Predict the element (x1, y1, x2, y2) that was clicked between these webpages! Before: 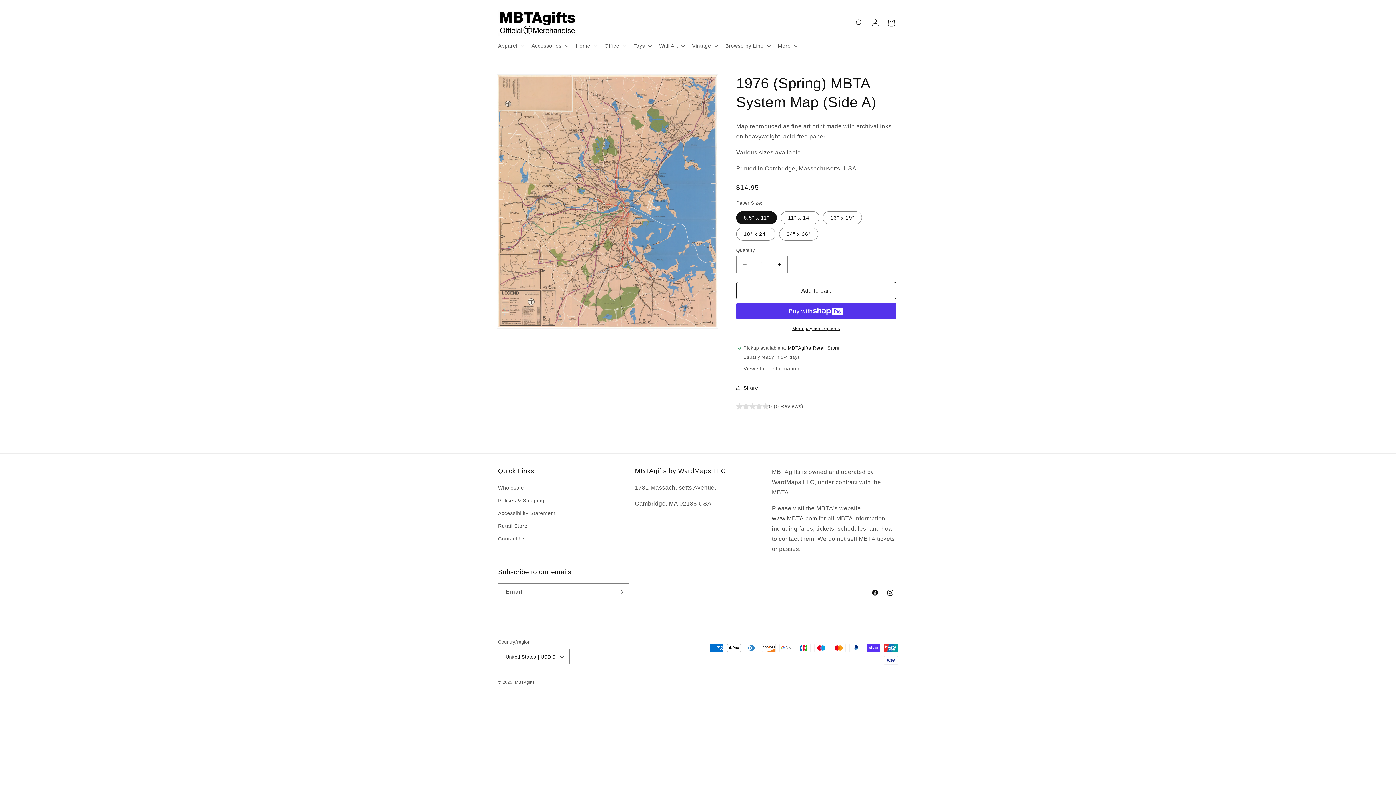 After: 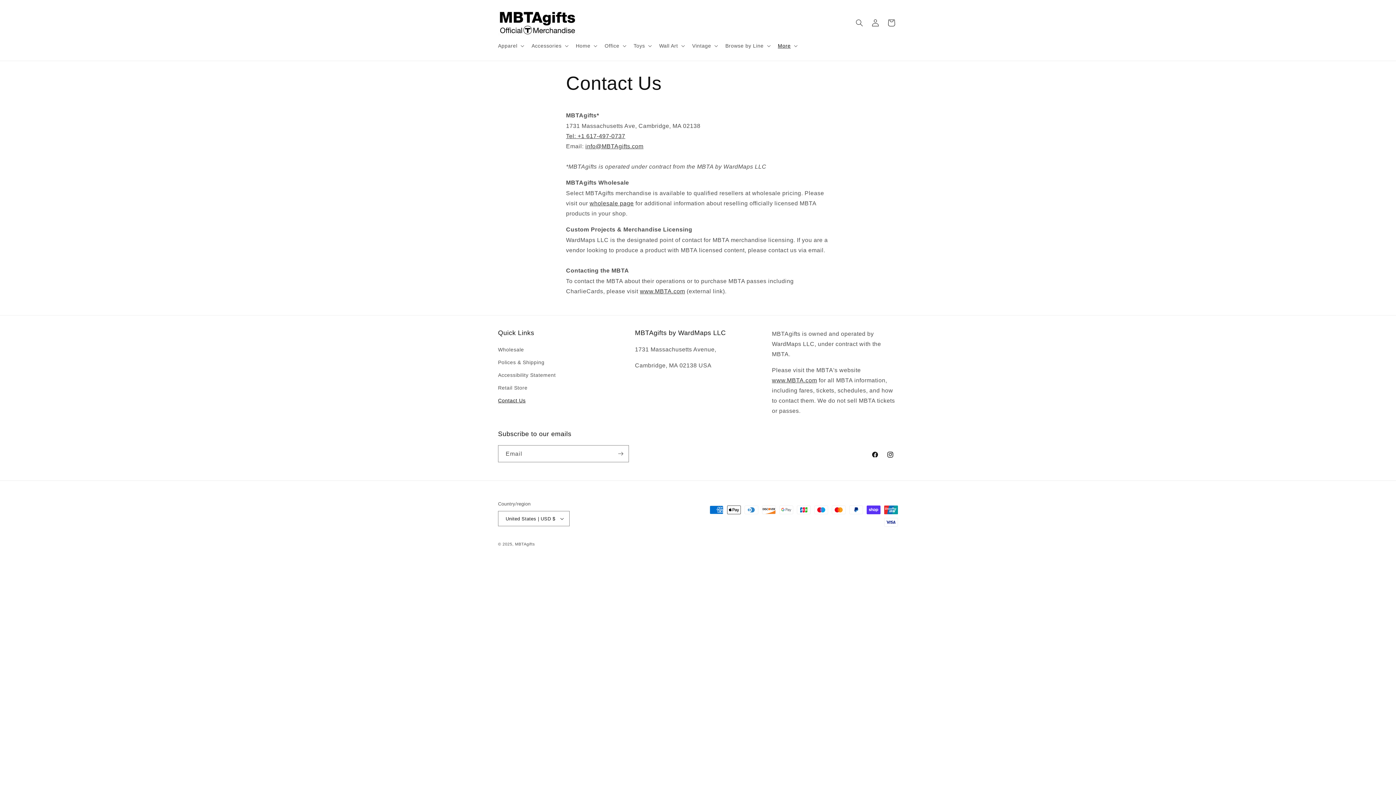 Action: label: Contact Us bbox: (498, 532, 525, 545)